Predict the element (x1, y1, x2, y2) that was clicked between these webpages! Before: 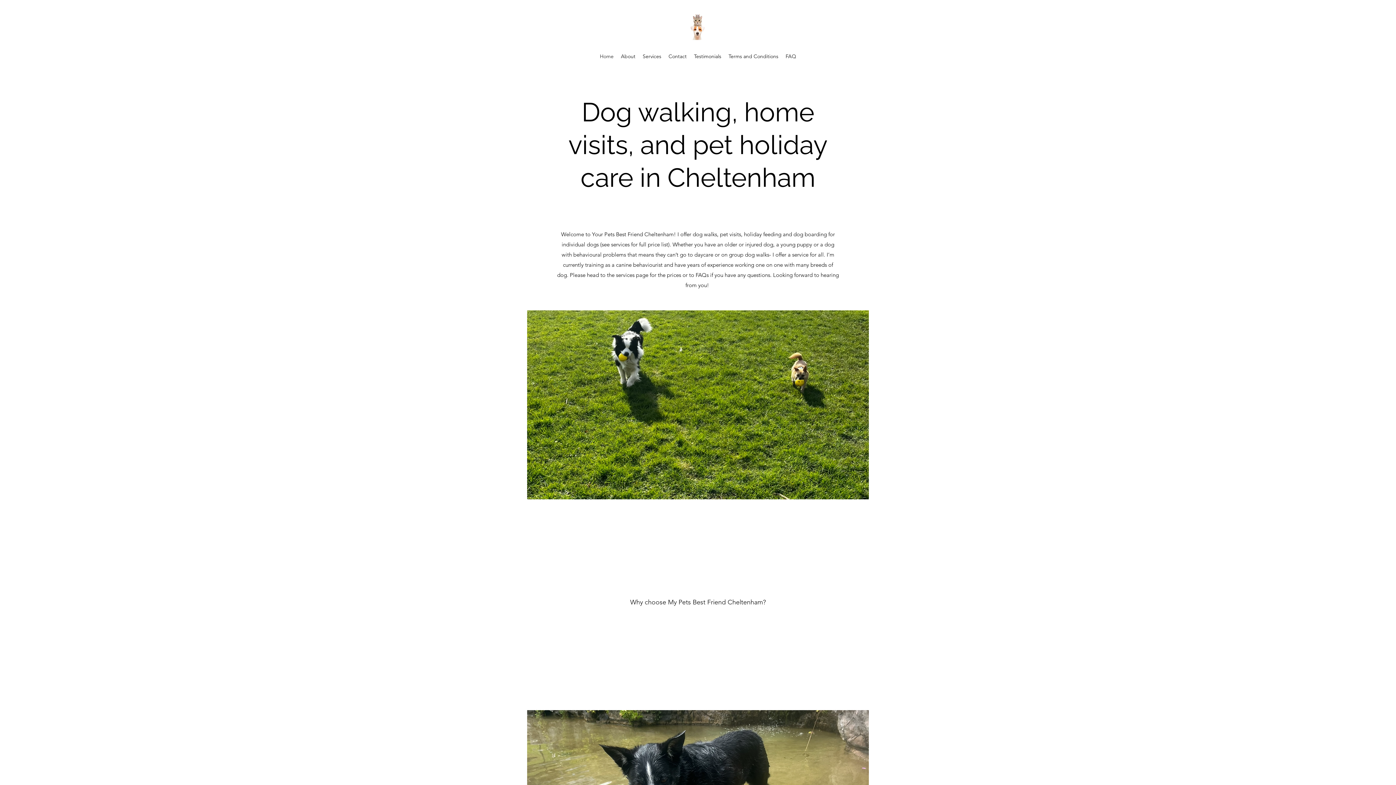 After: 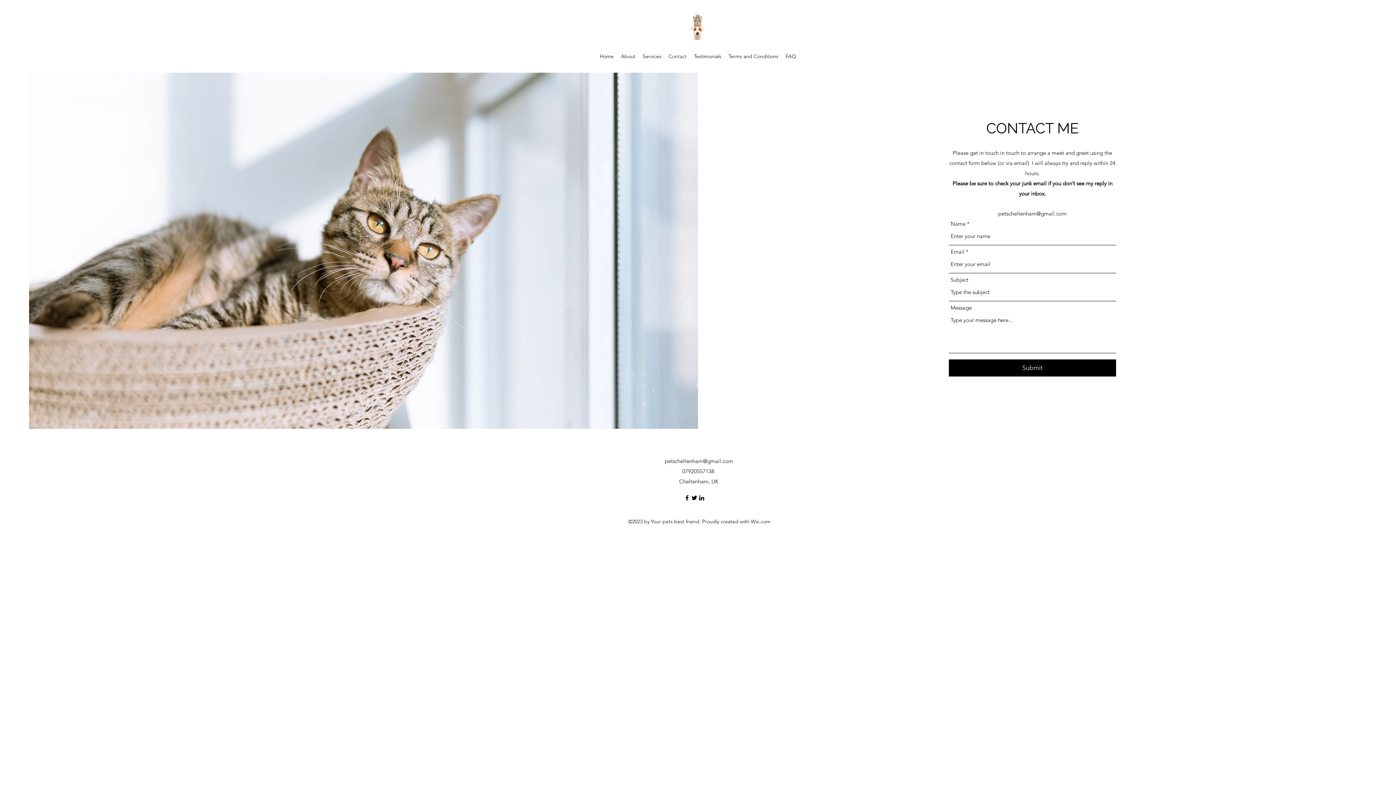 Action: bbox: (665, 50, 690, 61) label: Contact